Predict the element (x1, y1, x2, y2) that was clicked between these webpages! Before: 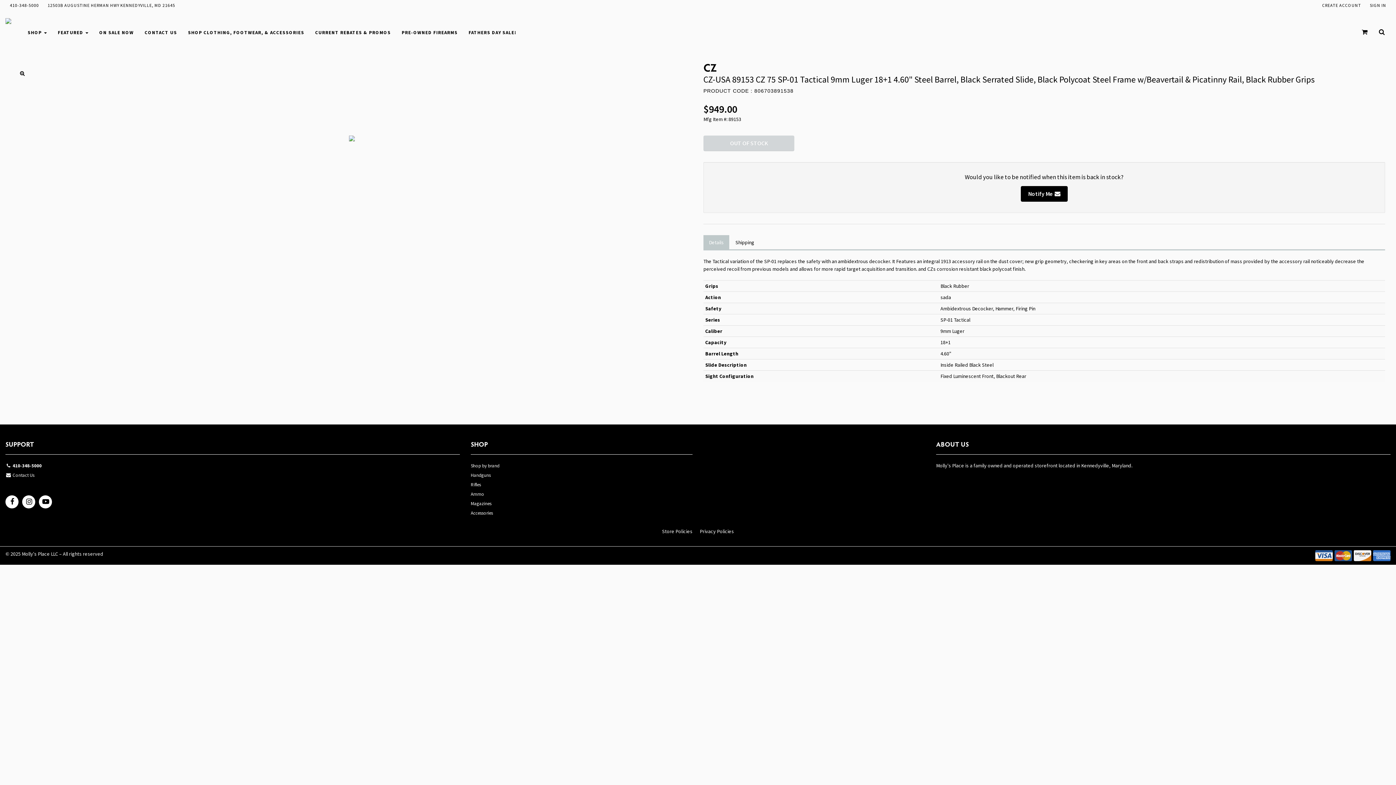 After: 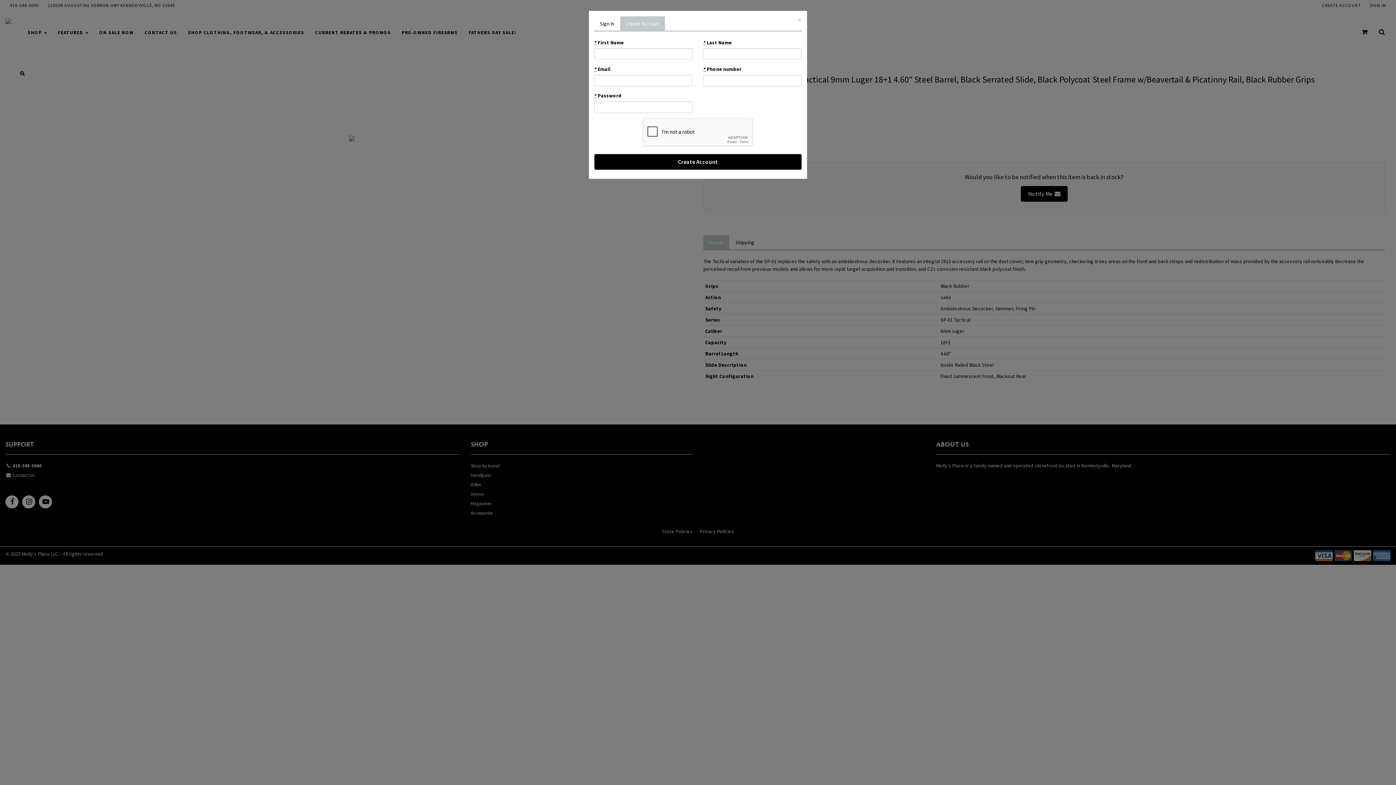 Action: bbox: (1318, 0, 1365, 10) label: CREATE ACCOUNT